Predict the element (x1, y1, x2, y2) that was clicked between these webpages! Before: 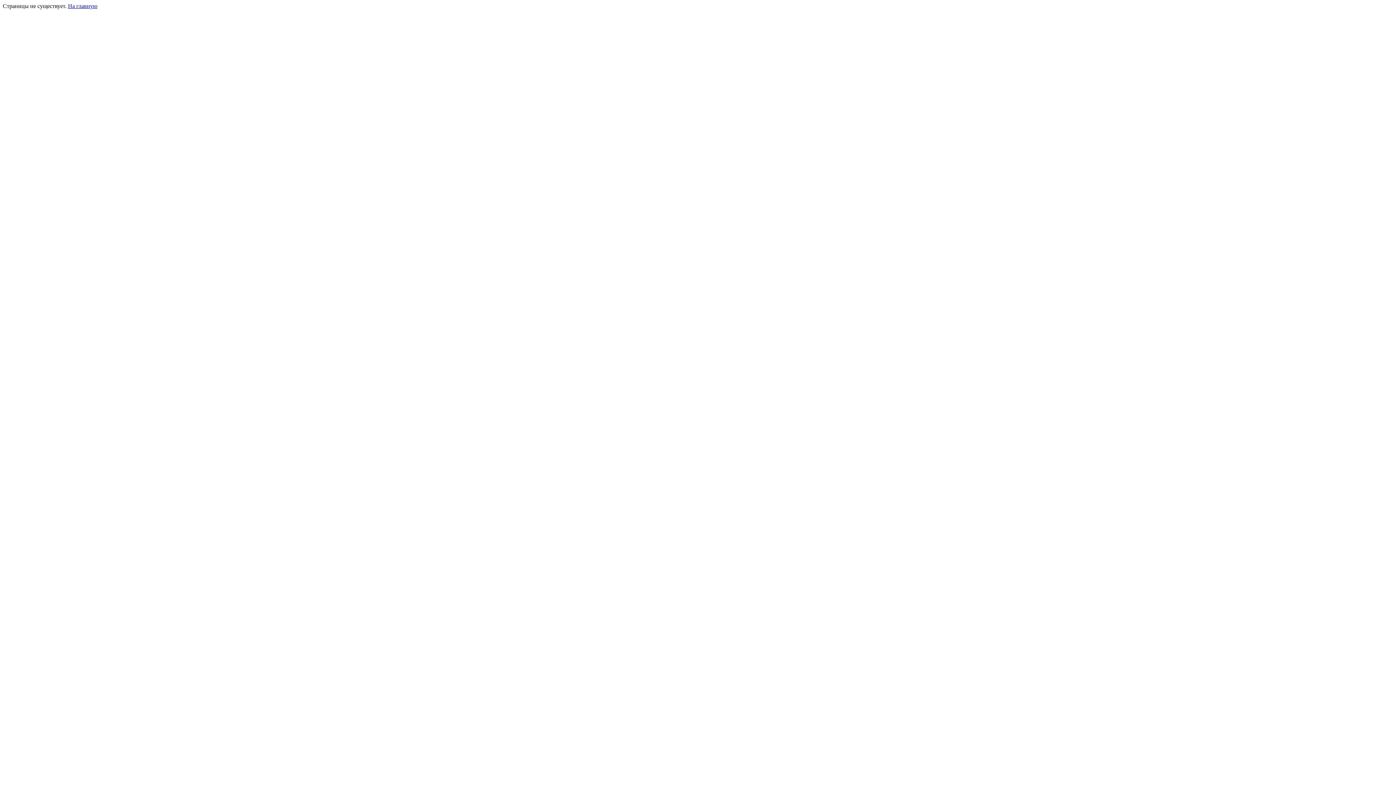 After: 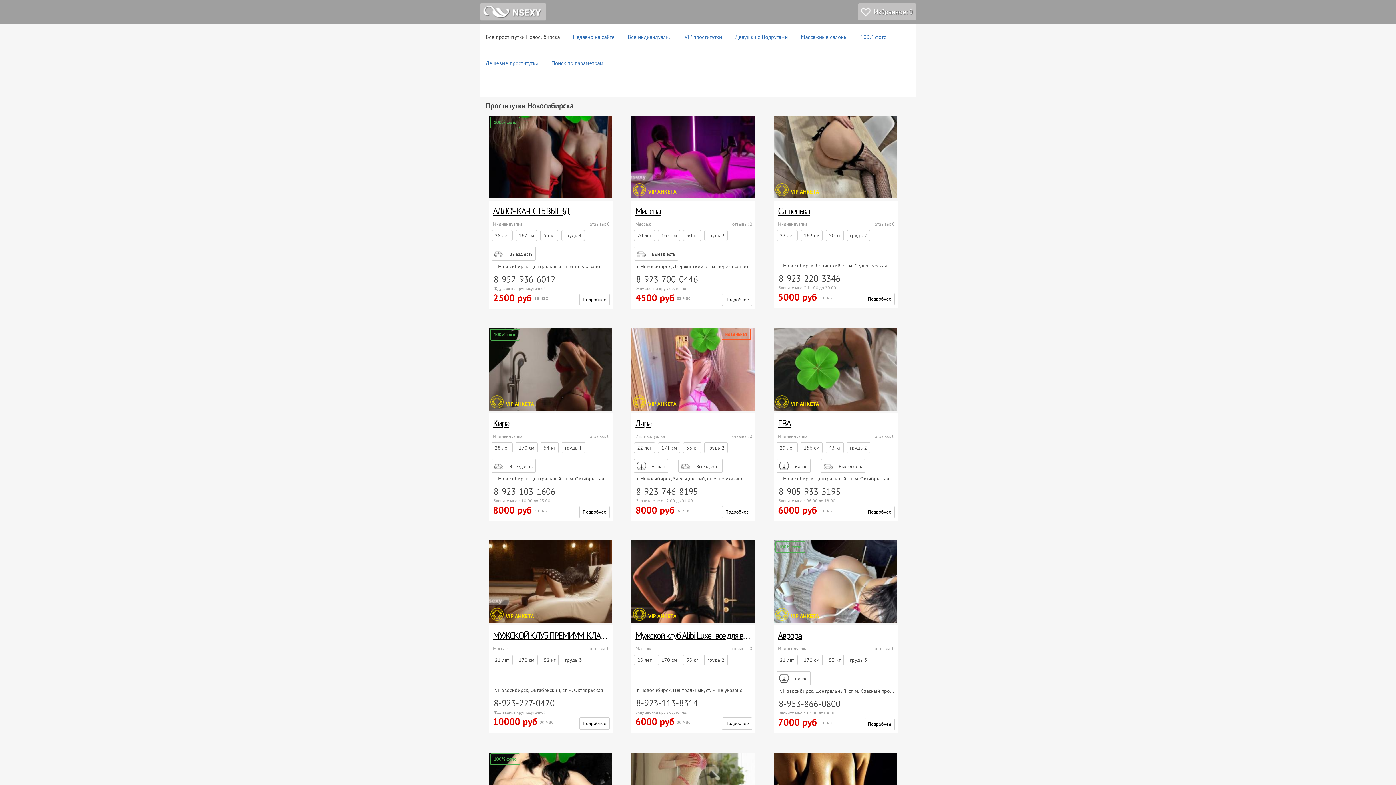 Action: label: На главную bbox: (68, 2, 97, 9)